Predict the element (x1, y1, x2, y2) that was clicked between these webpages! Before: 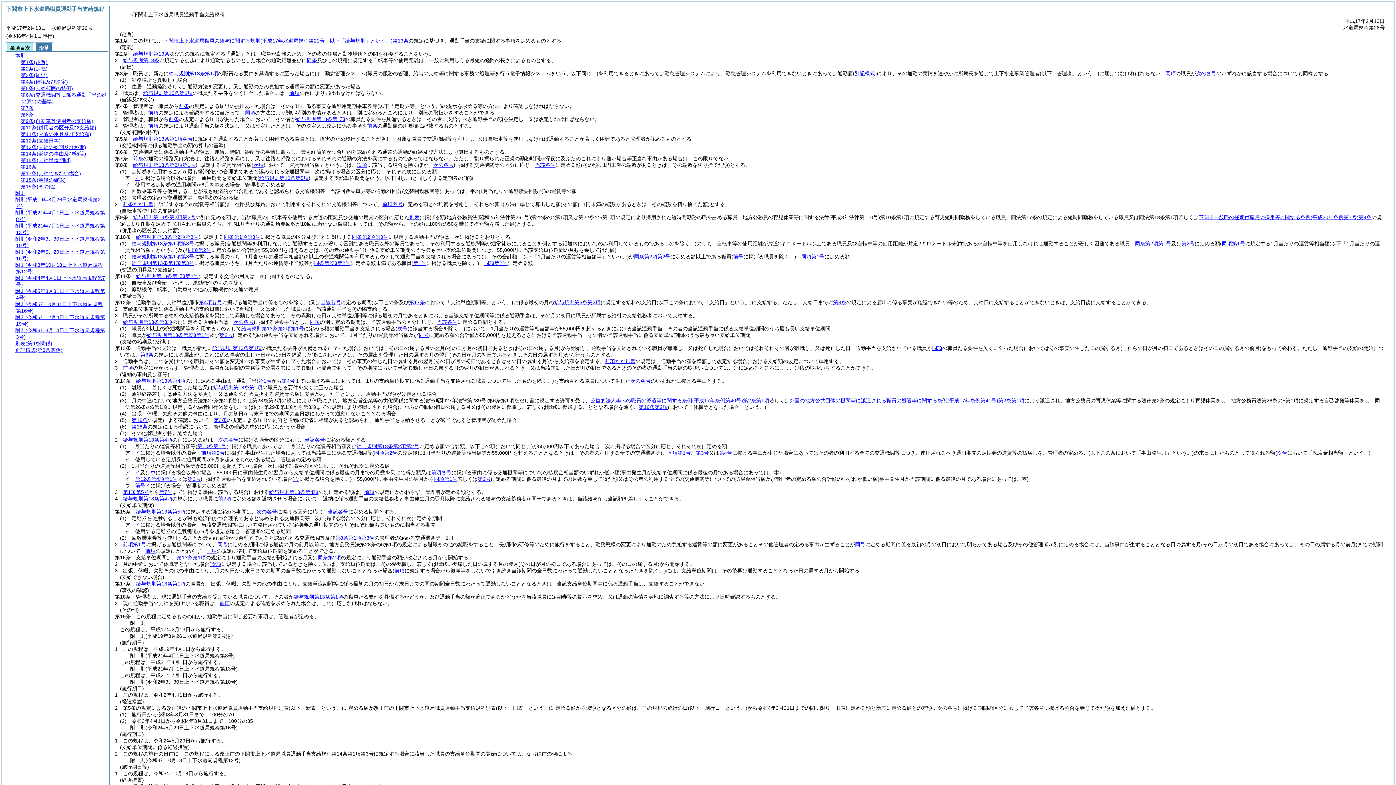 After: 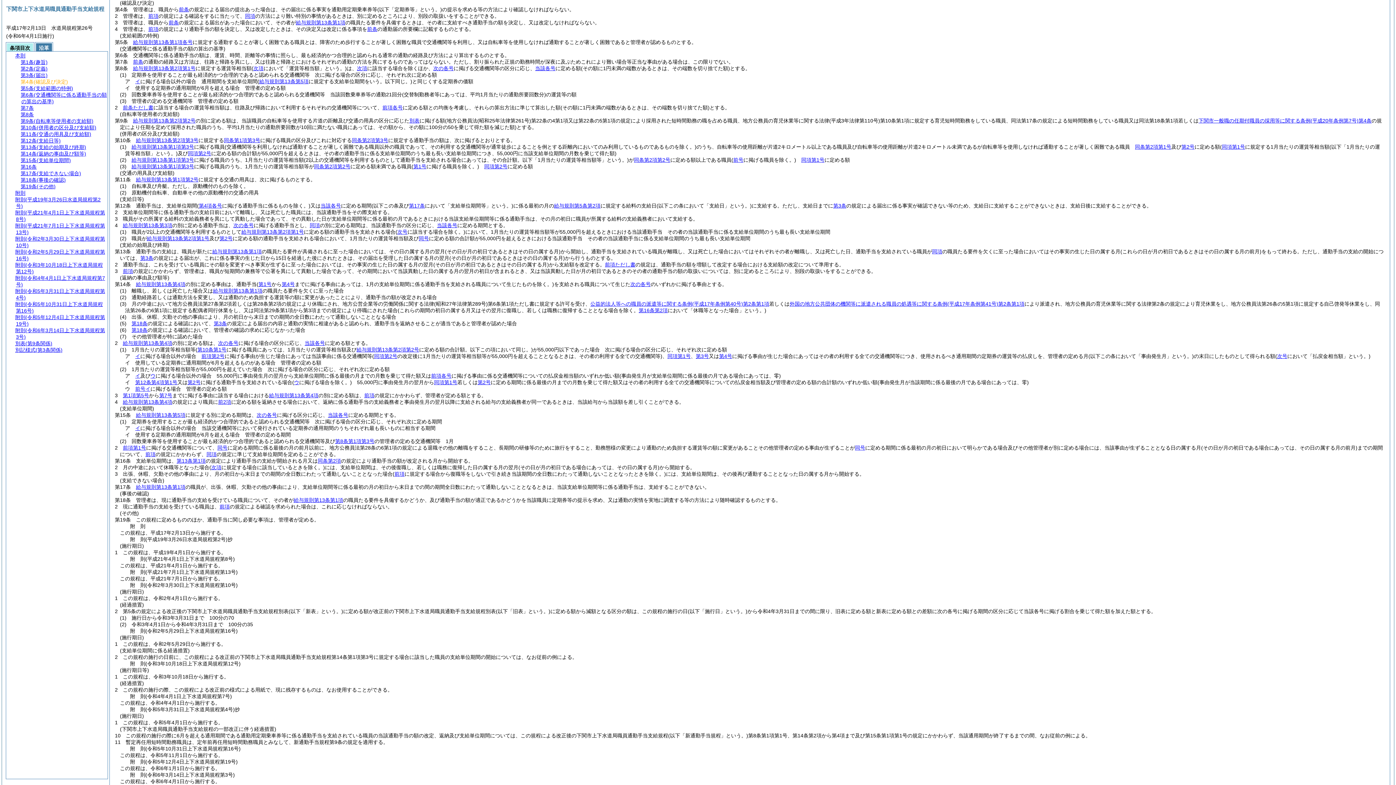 Action: label: 第4条(確認及び決定) bbox: (20, 78, 68, 84)